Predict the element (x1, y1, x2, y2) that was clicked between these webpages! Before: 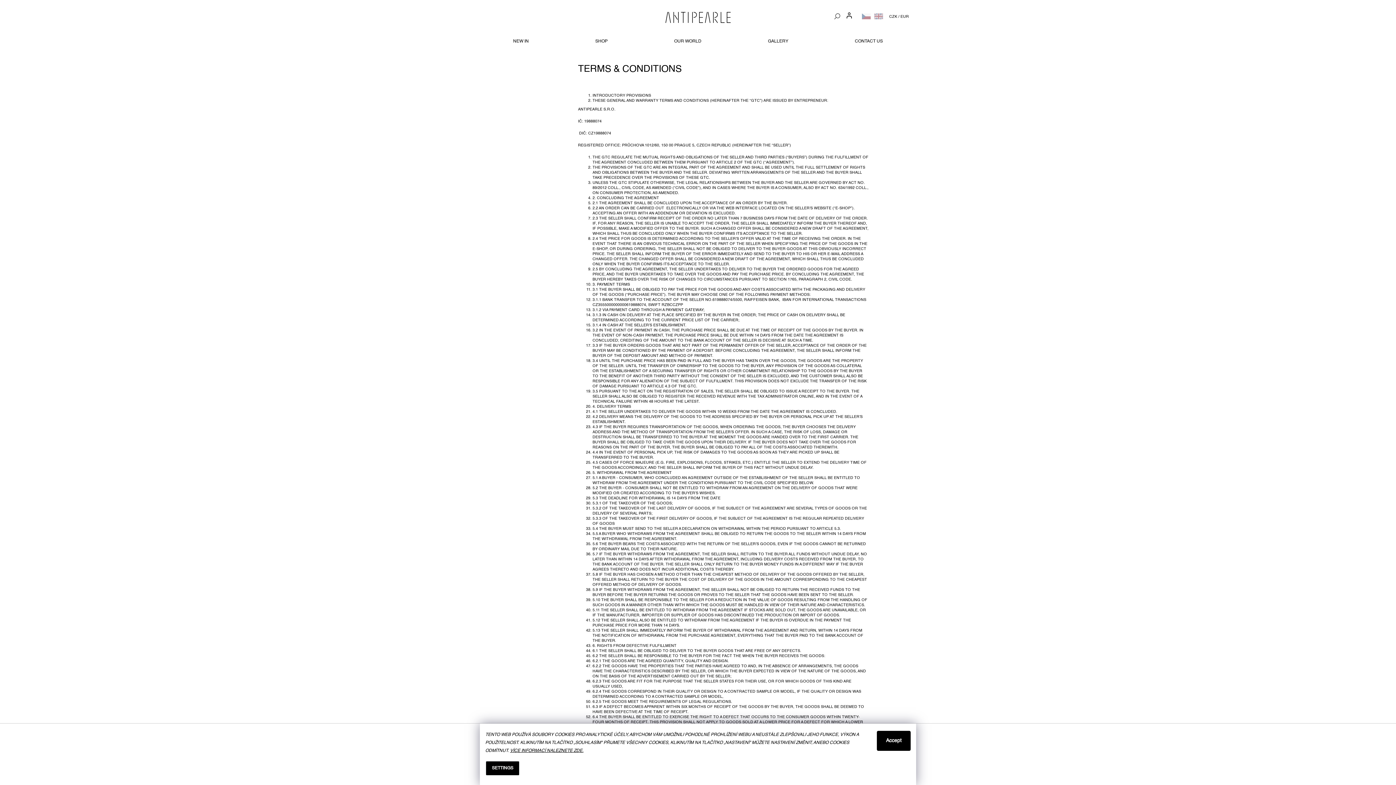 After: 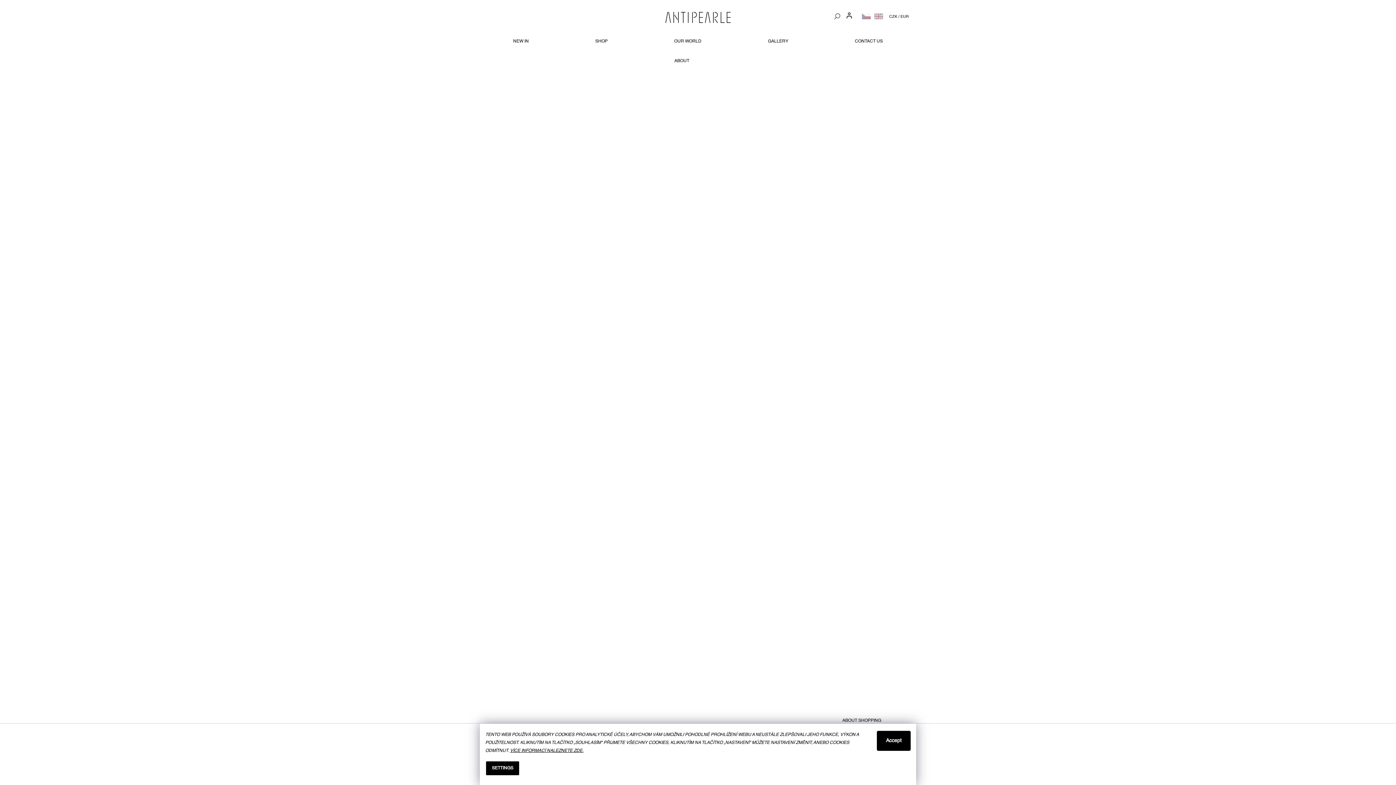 Action: bbox: (667, 35, 708, 47) label: OUR WORLD